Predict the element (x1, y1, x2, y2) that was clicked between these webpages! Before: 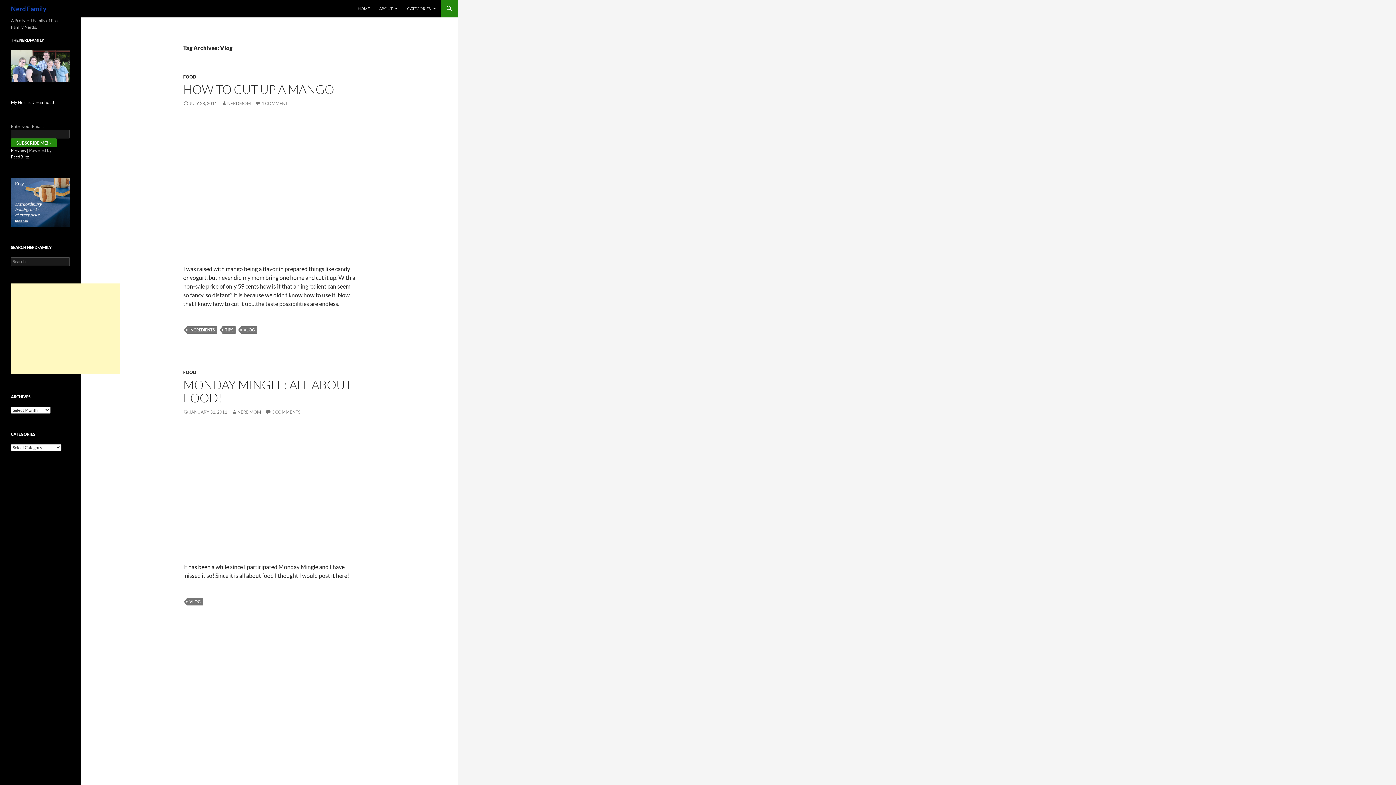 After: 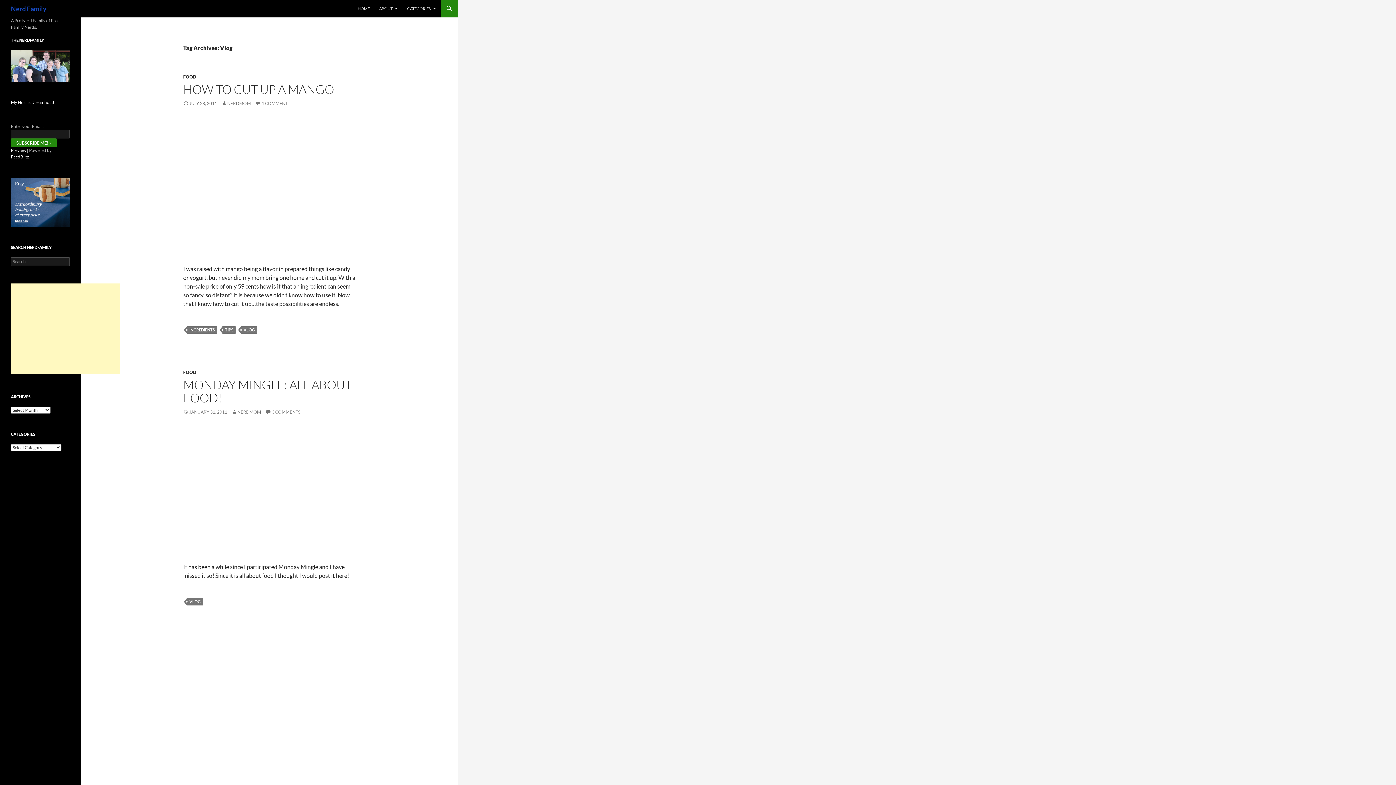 Action: bbox: (241, 326, 257, 333) label: VLOG